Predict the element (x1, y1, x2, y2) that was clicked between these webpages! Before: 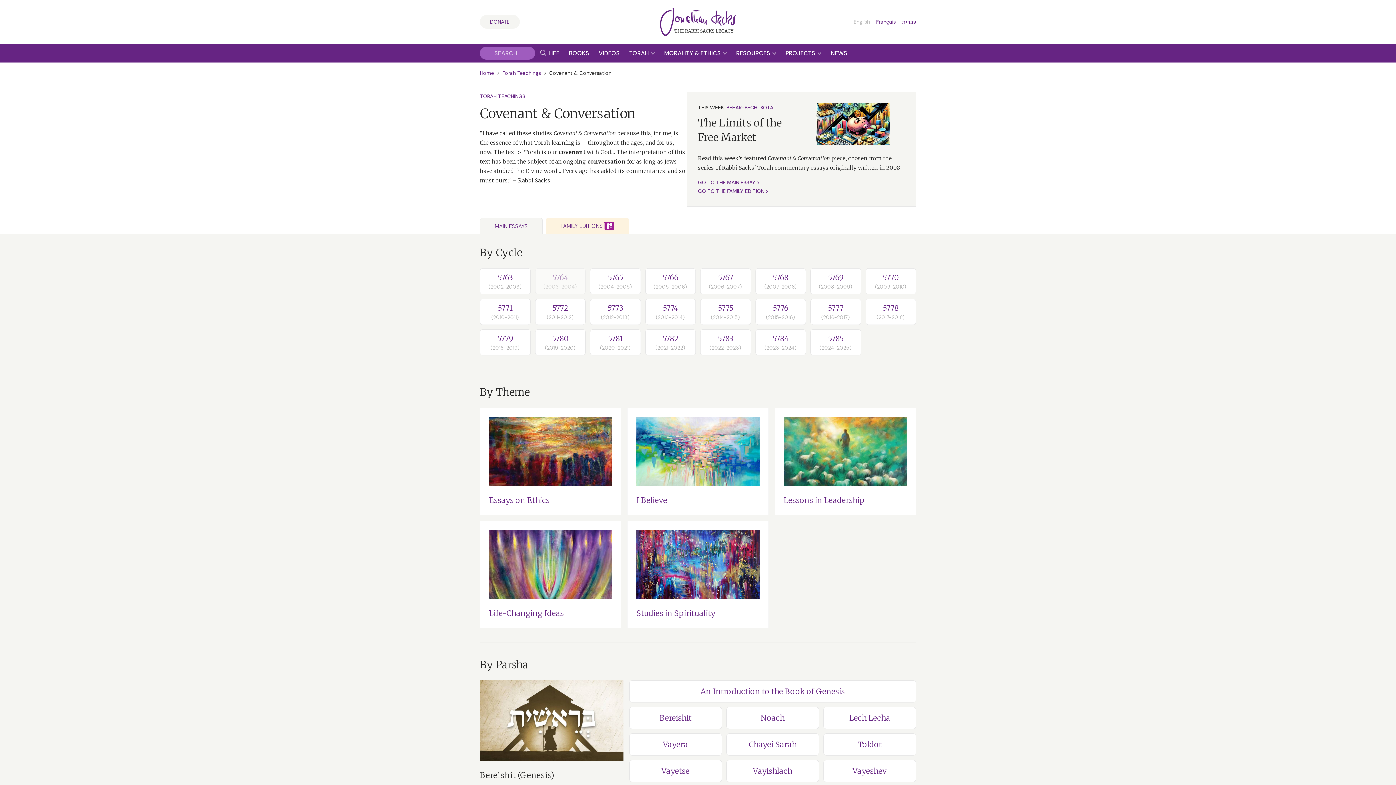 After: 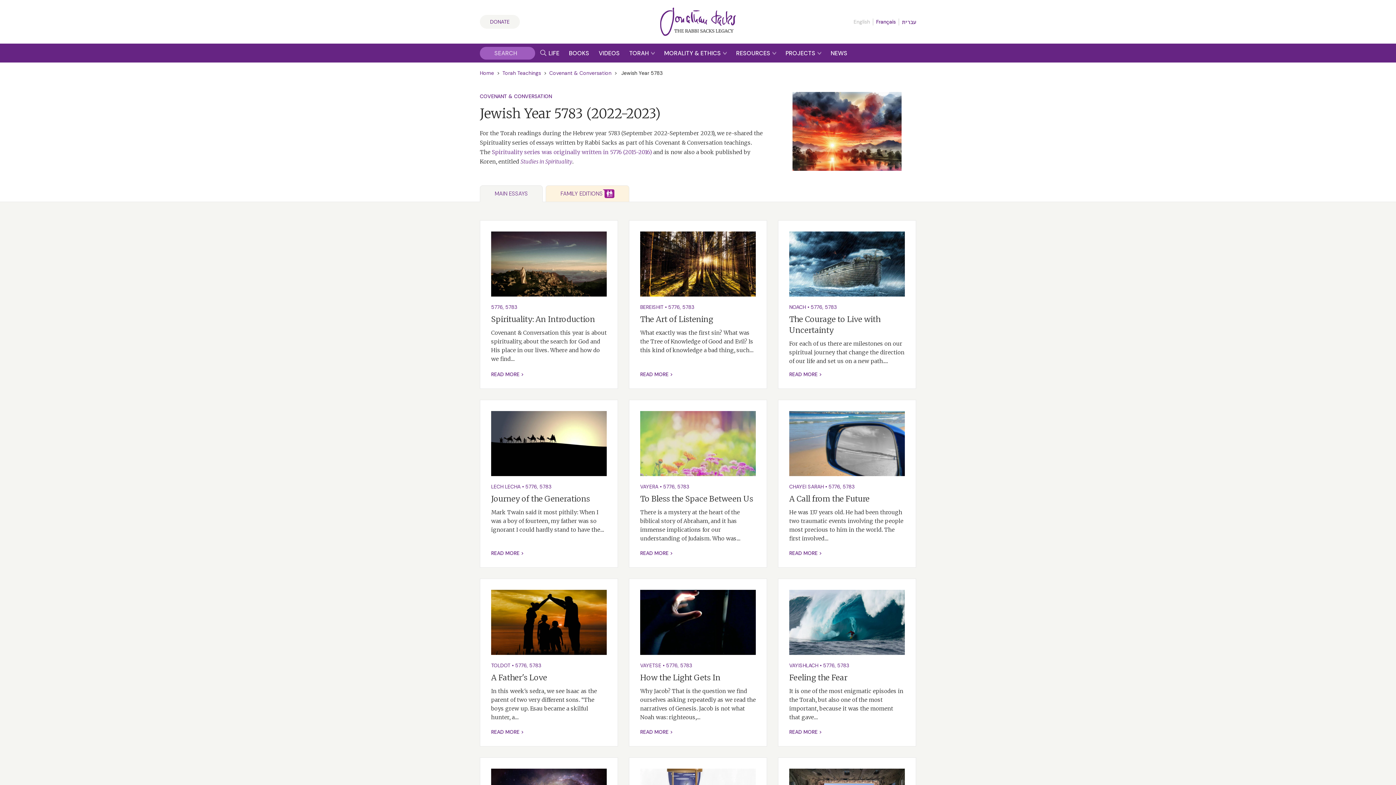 Action: label: 5783
(2022-2023) bbox: (700, 329, 751, 355)